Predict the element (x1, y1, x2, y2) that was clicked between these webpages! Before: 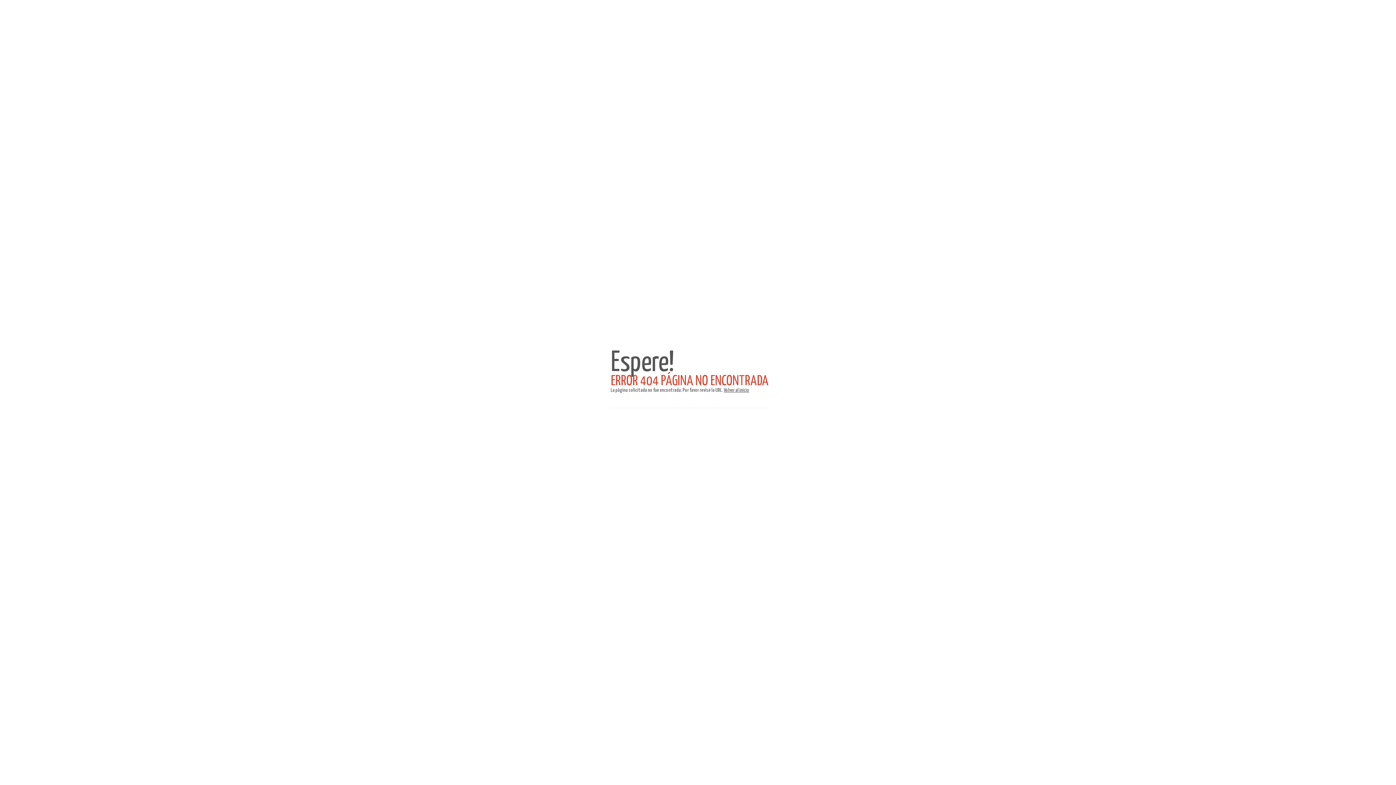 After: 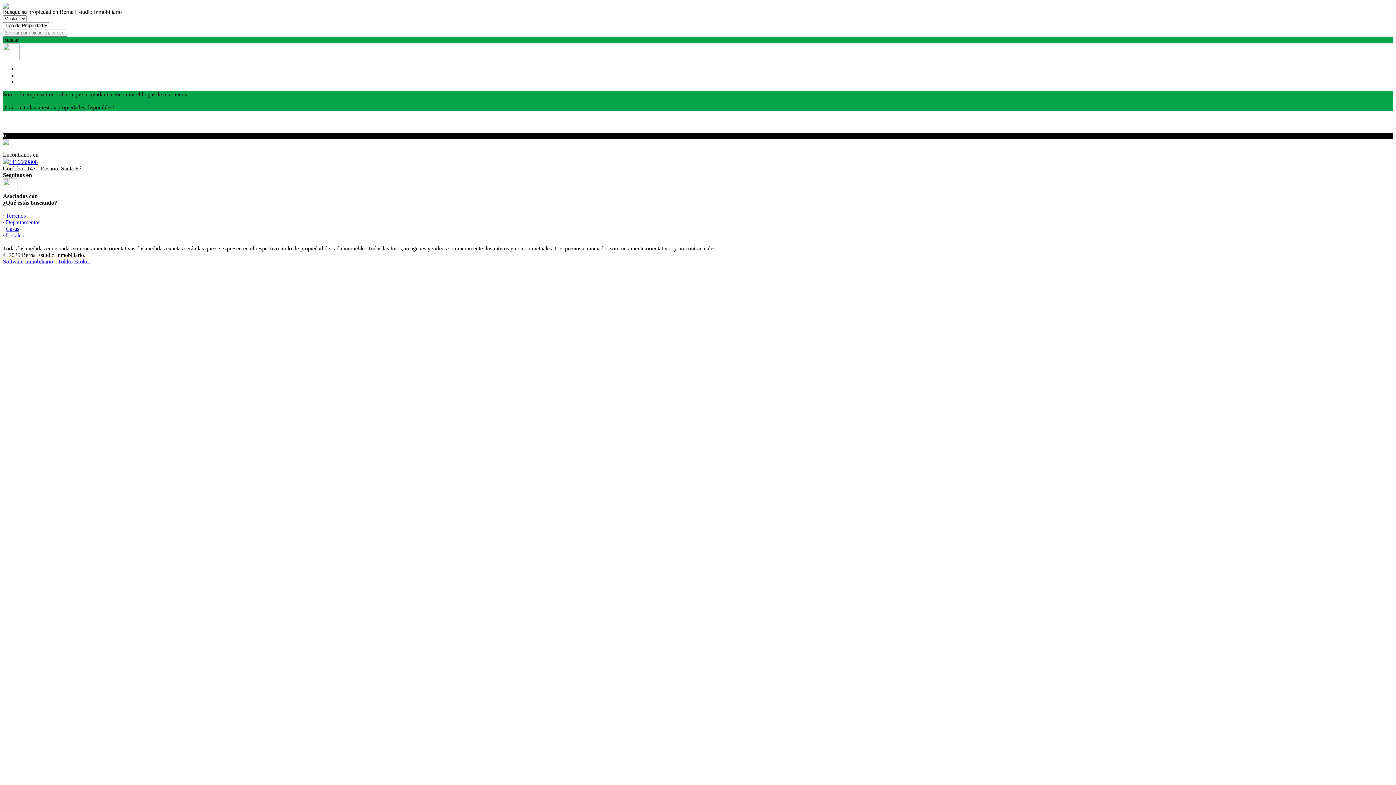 Action: bbox: (724, 388, 749, 393) label: Volver al inicio